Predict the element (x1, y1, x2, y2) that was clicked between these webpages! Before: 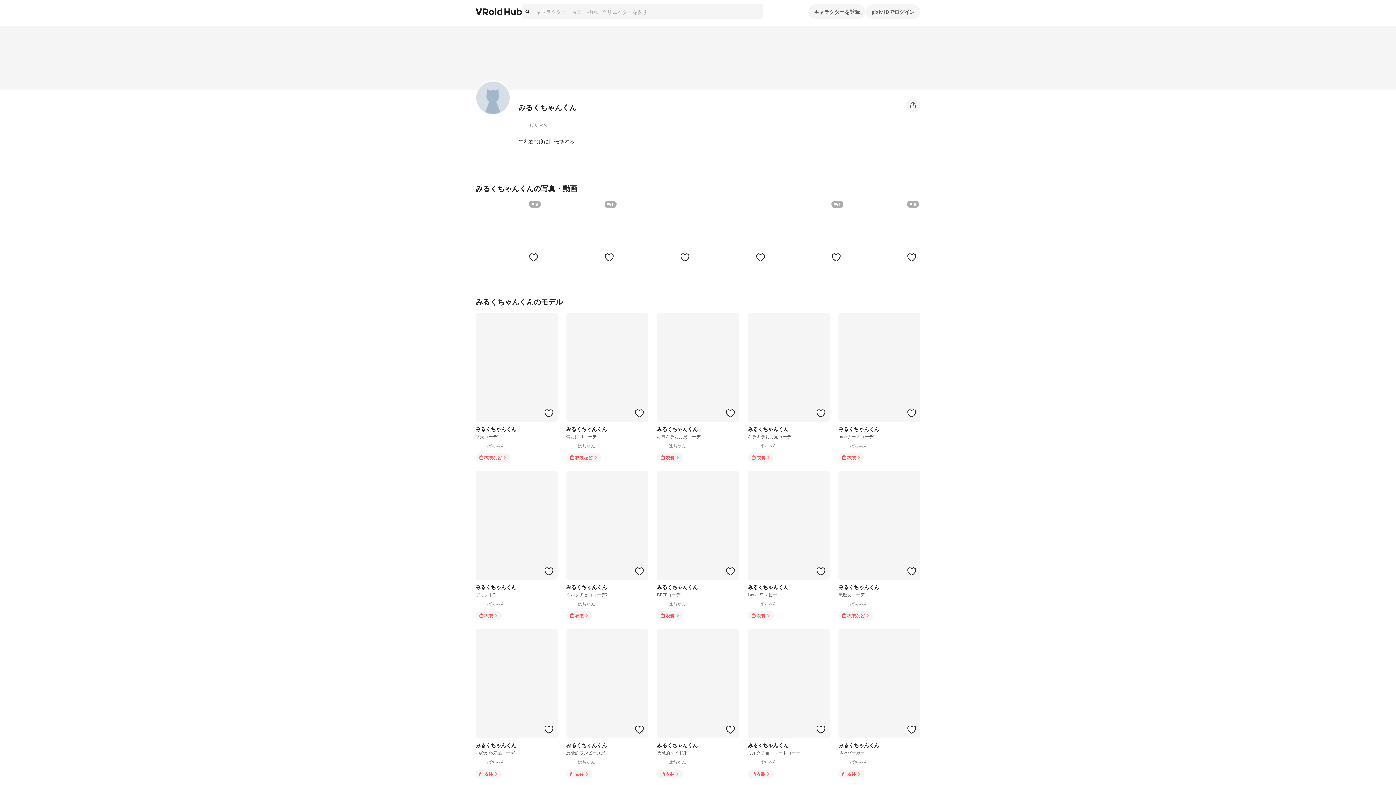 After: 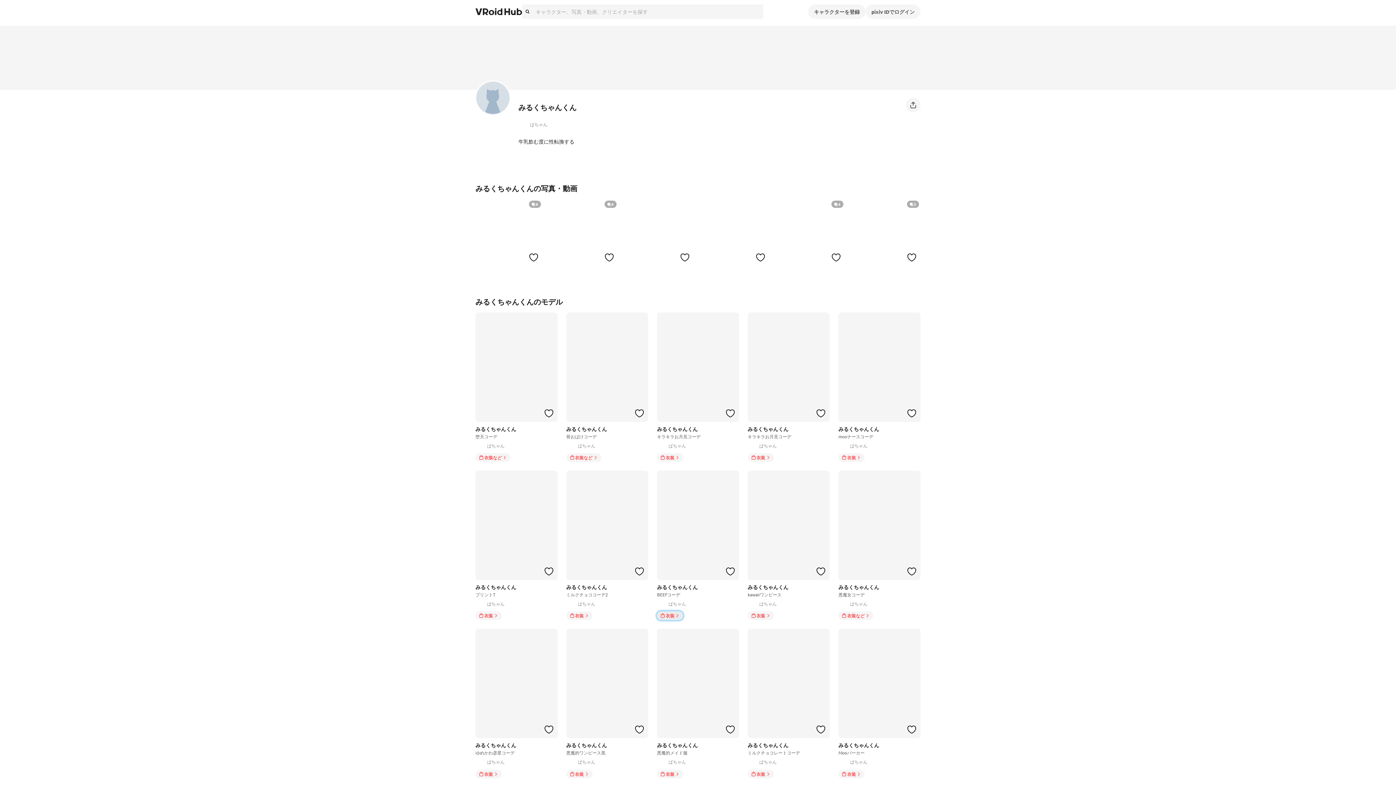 Action: bbox: (657, 611, 683, 620) label: 衣装